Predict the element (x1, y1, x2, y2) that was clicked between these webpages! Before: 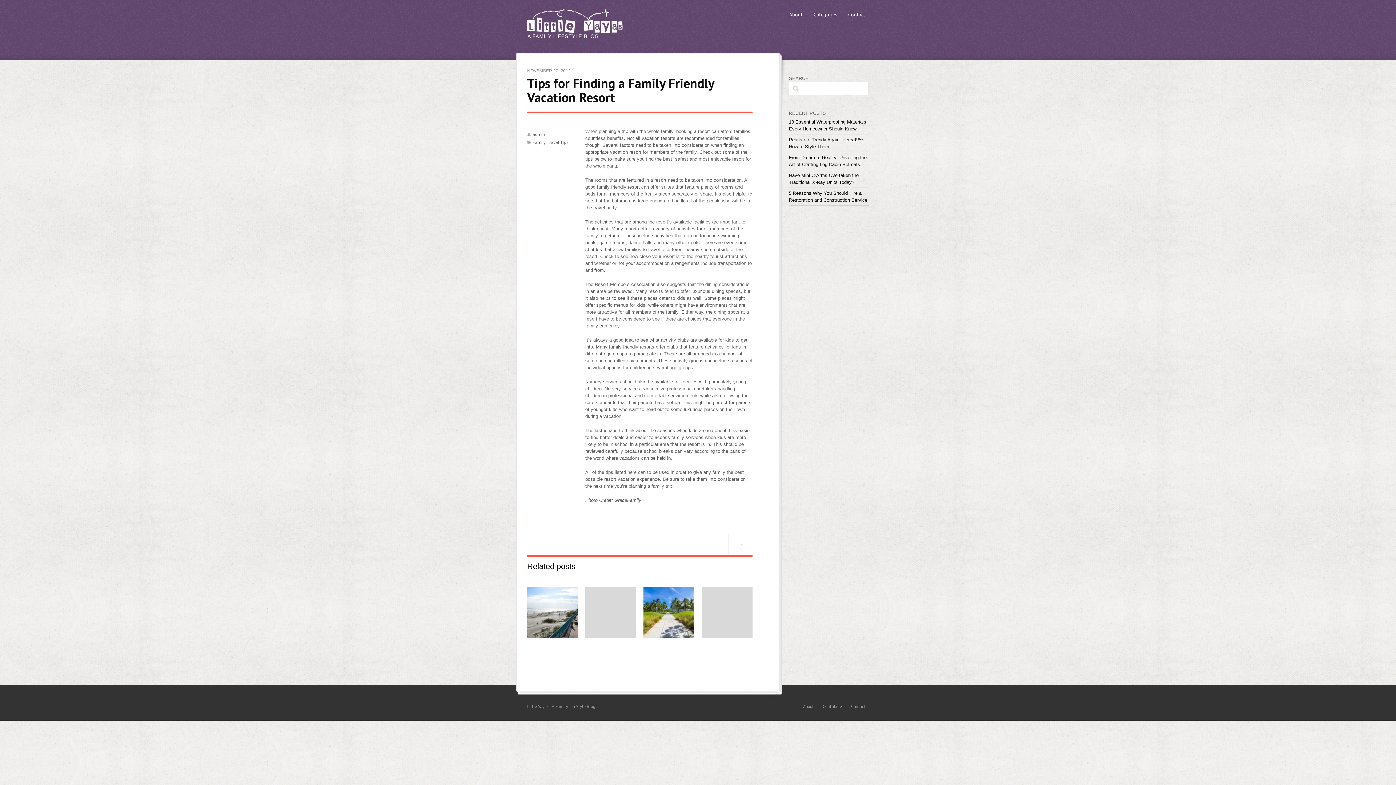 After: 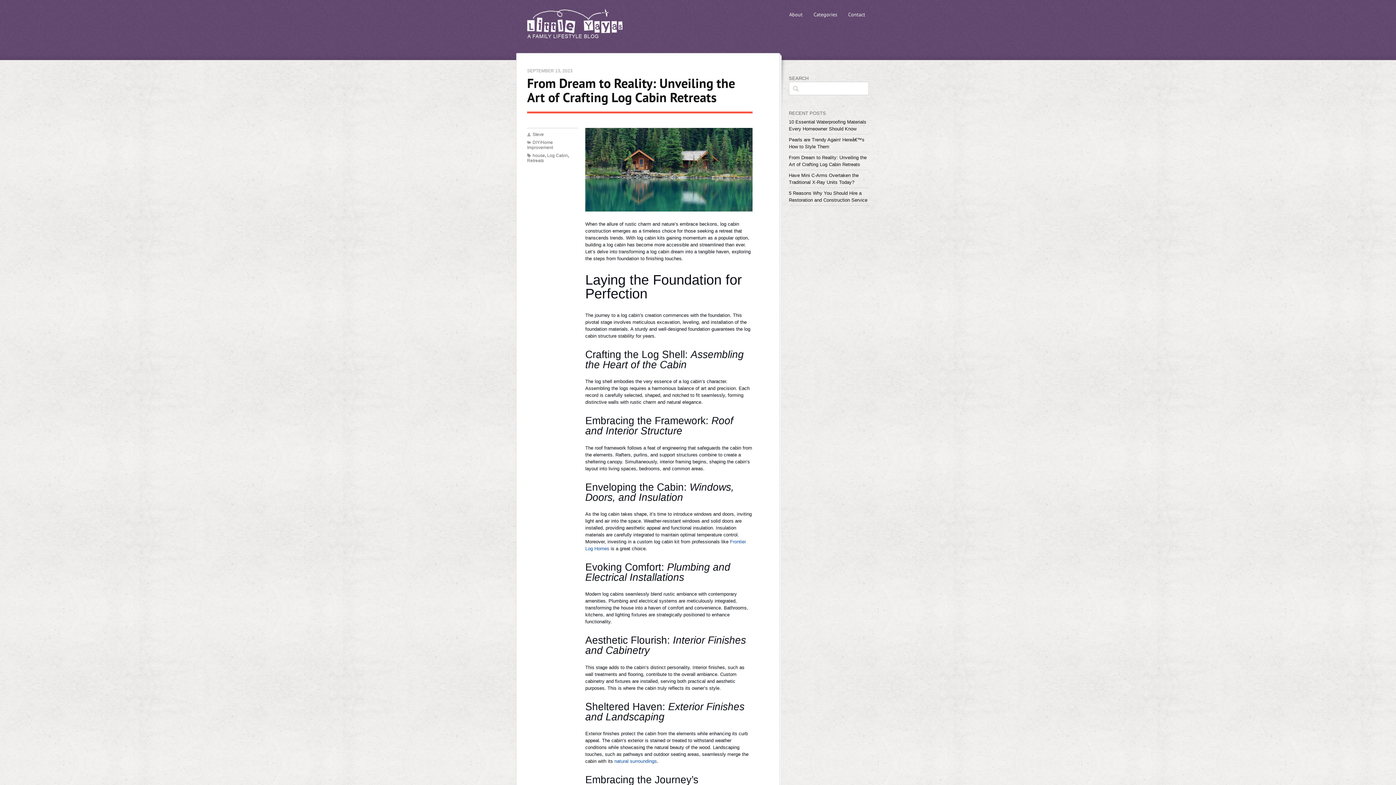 Action: label: From Dream to Reality: Unveiling the Art of Crafting Log Cabin Retreats bbox: (789, 152, 869, 170)